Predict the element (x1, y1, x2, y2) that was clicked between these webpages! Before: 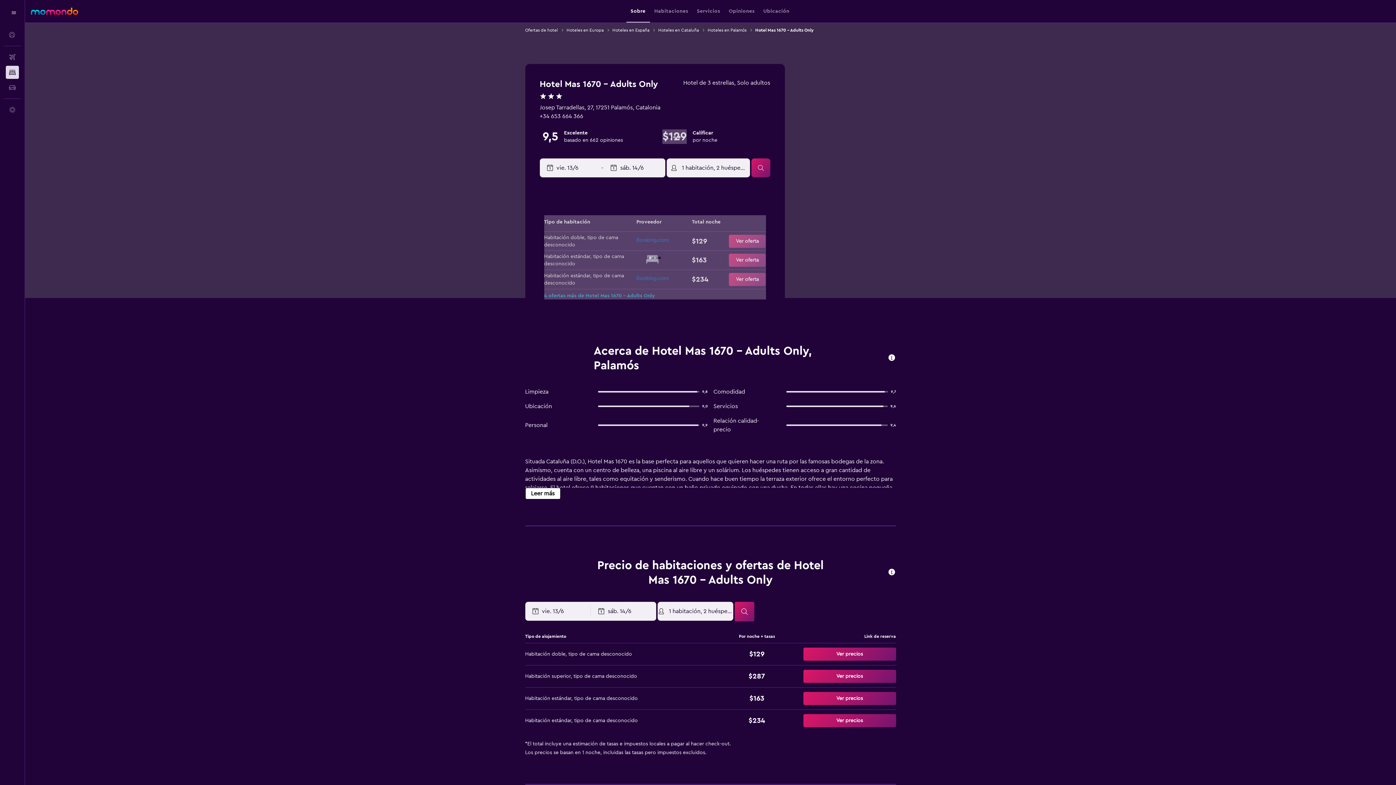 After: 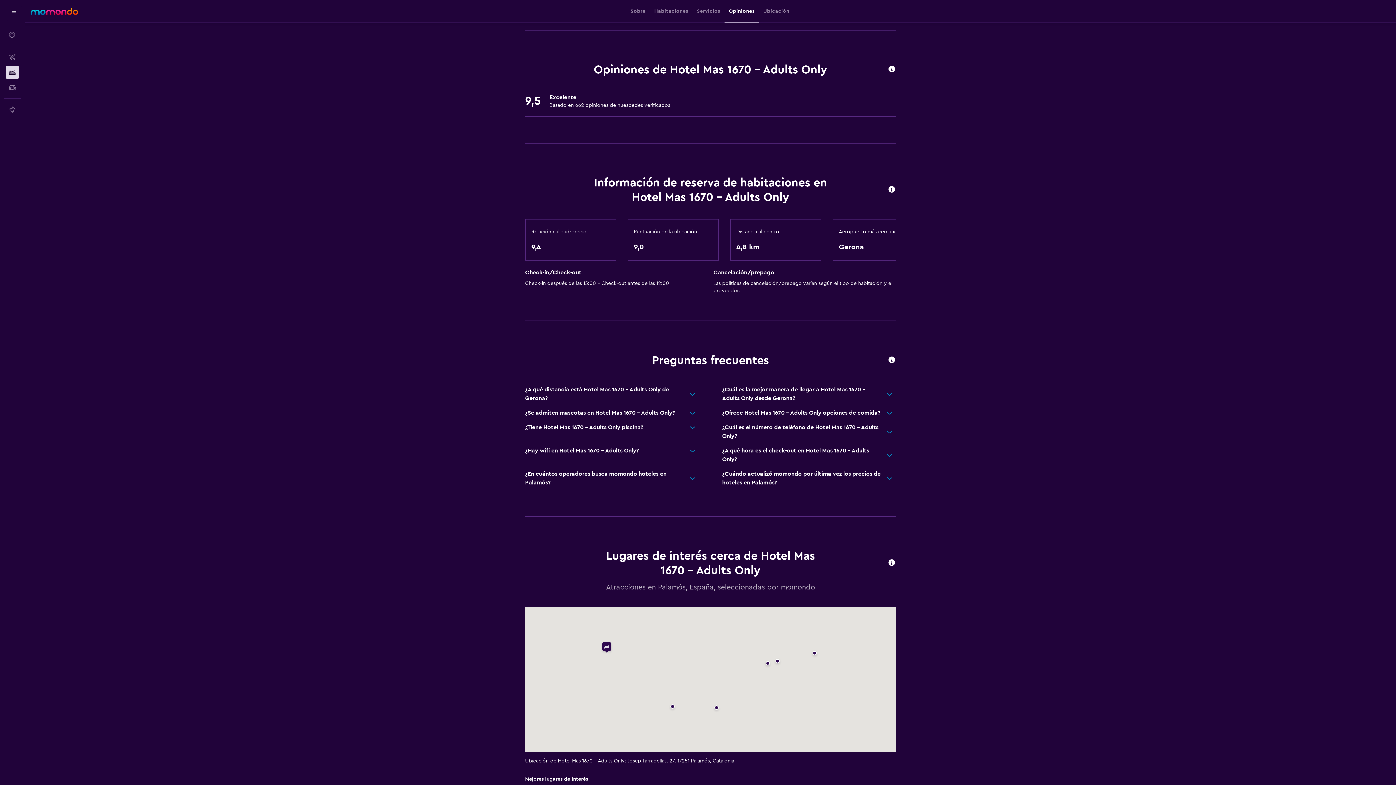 Action: bbox: (728, 0, 754, 22) label: Opiniones